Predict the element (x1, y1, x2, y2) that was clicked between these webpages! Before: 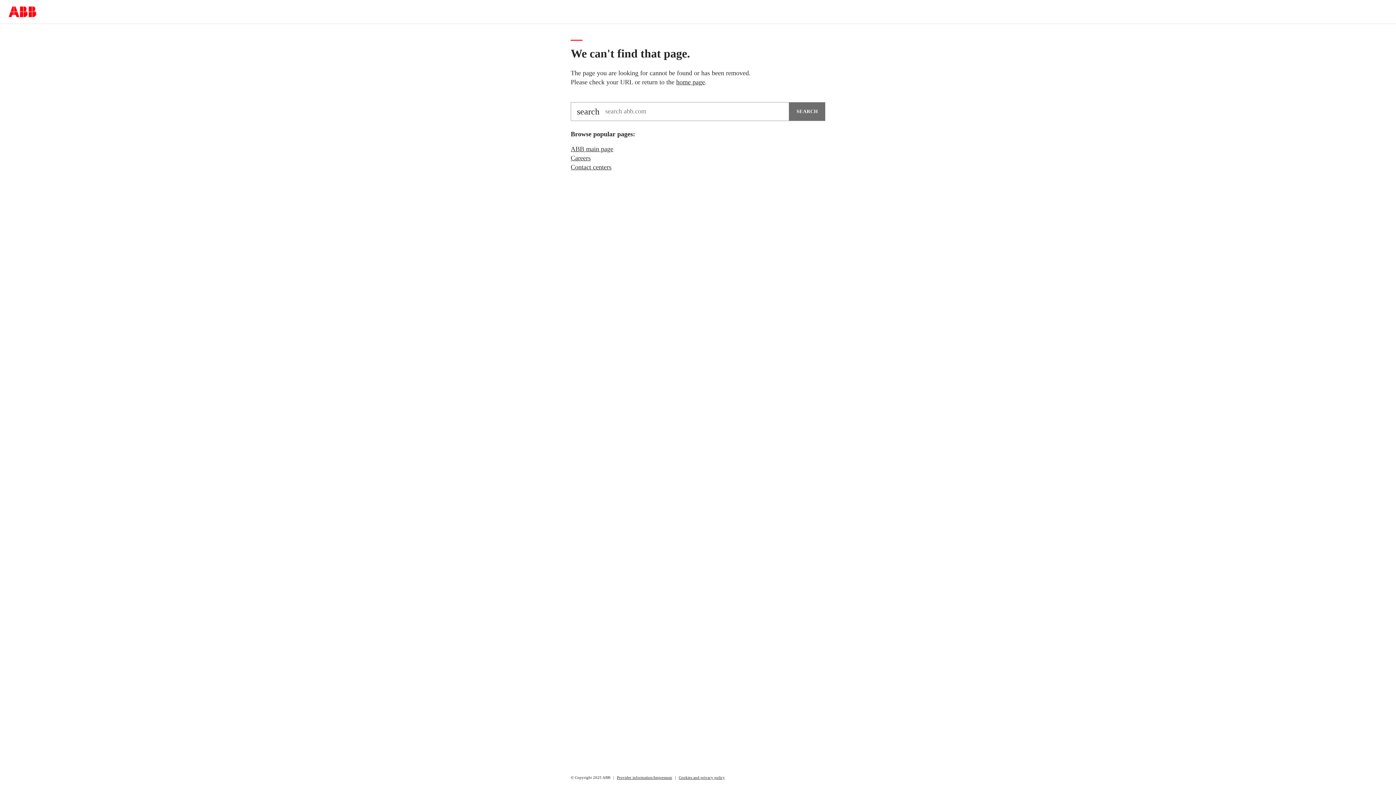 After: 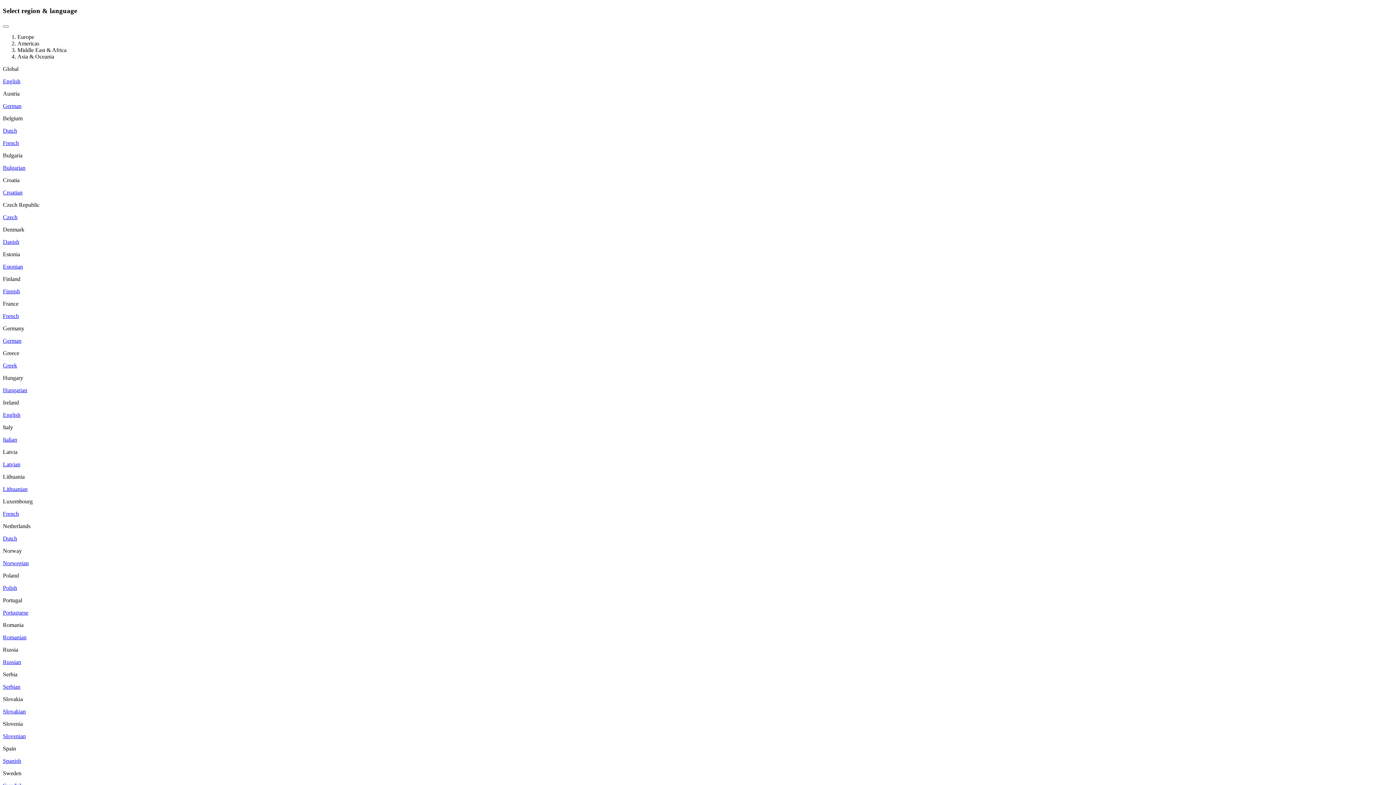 Action: label: home page bbox: (676, 78, 705, 85)